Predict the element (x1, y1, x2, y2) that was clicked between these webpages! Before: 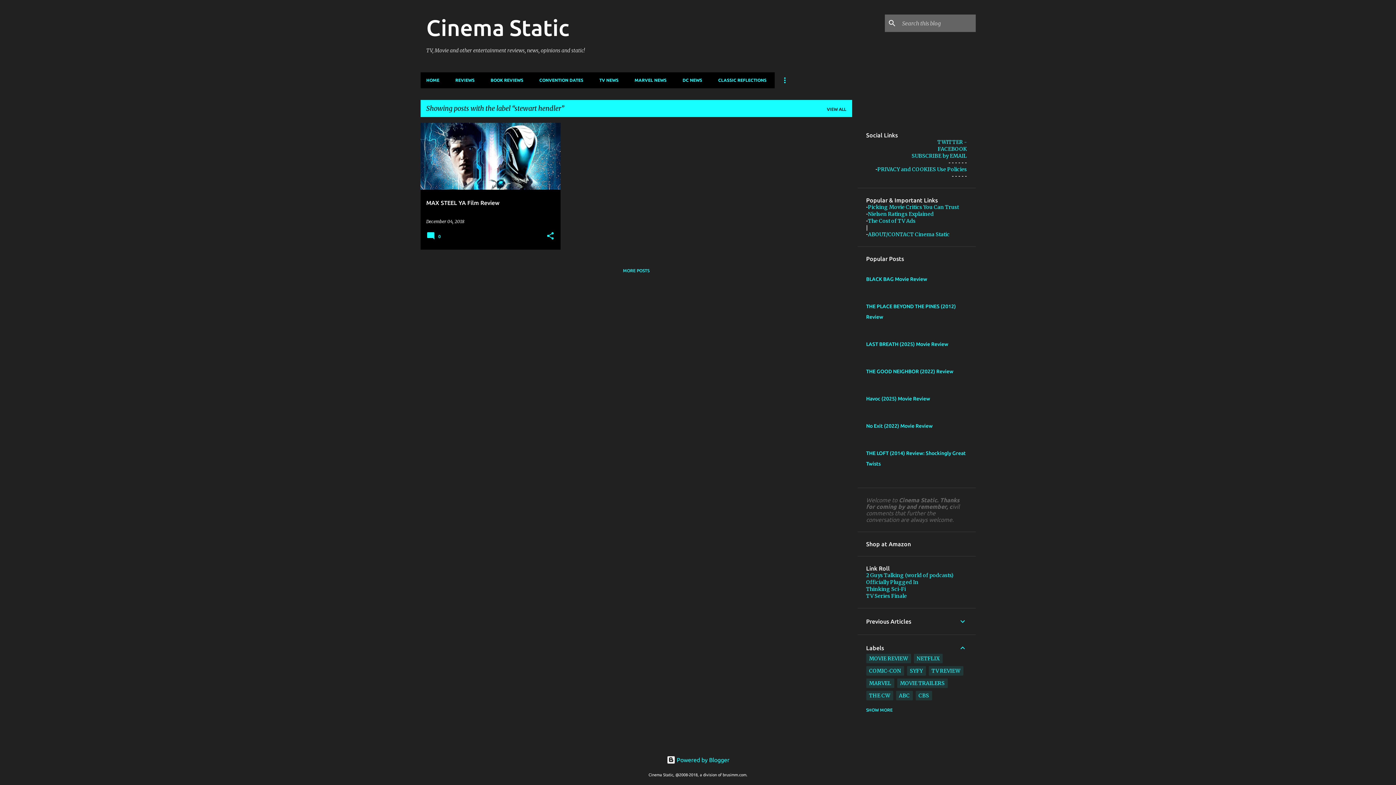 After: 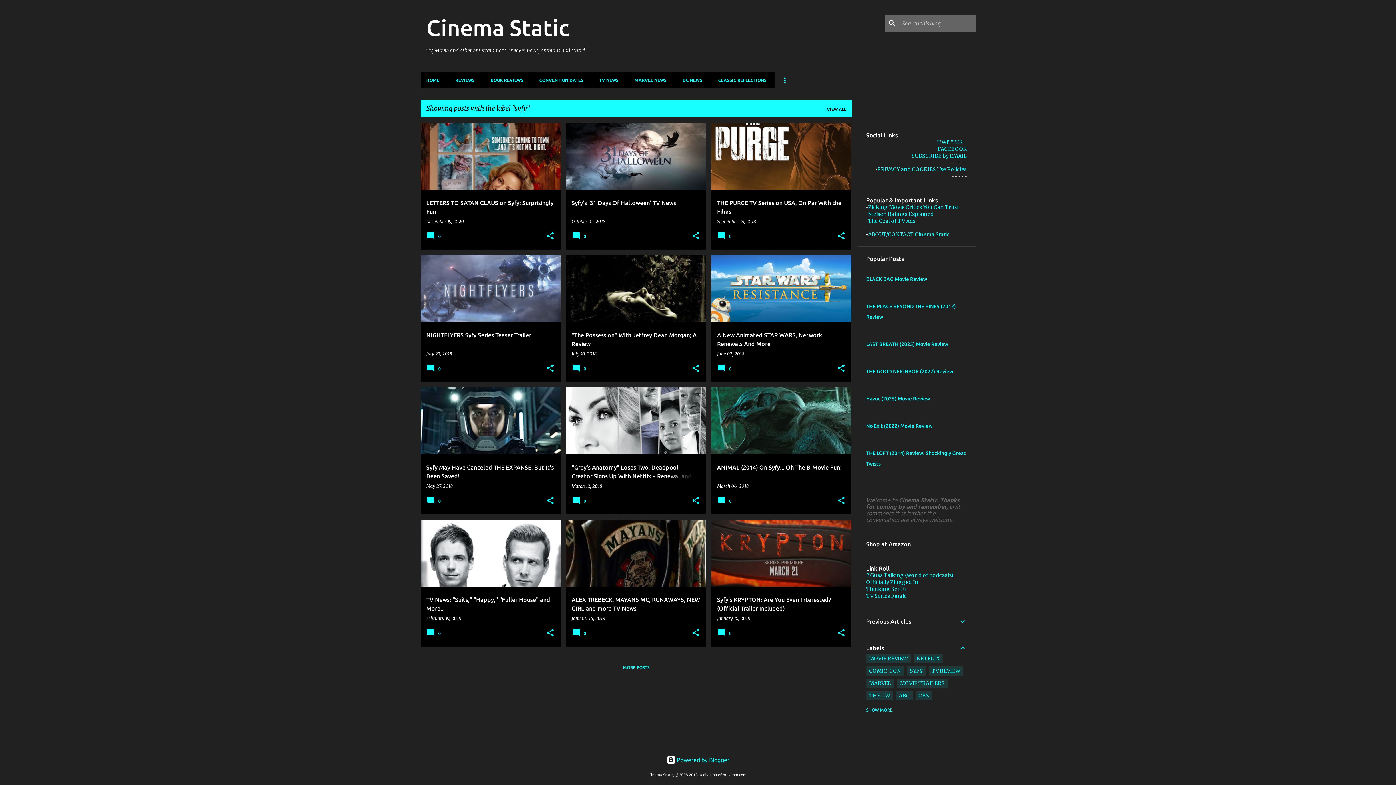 Action: bbox: (910, 668, 923, 674) label: SYFY